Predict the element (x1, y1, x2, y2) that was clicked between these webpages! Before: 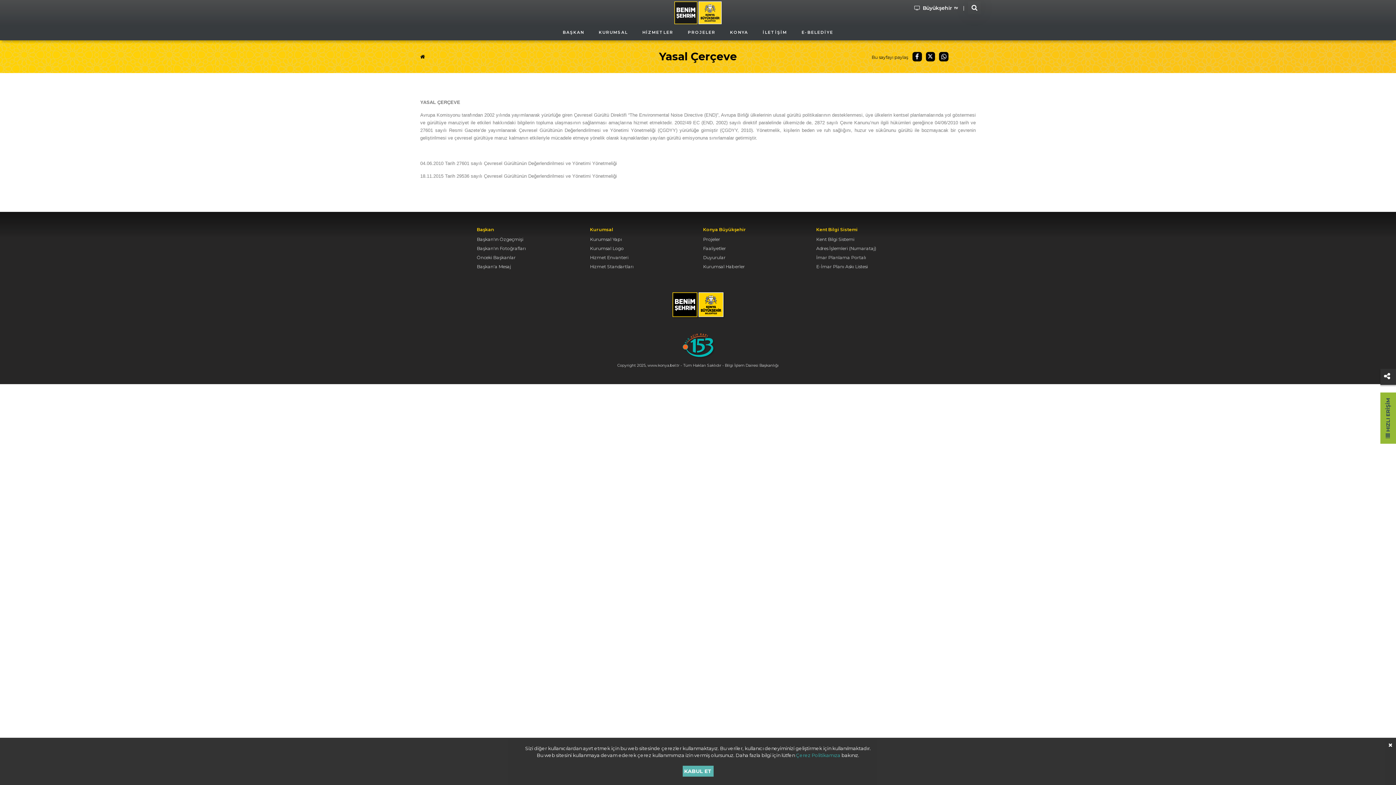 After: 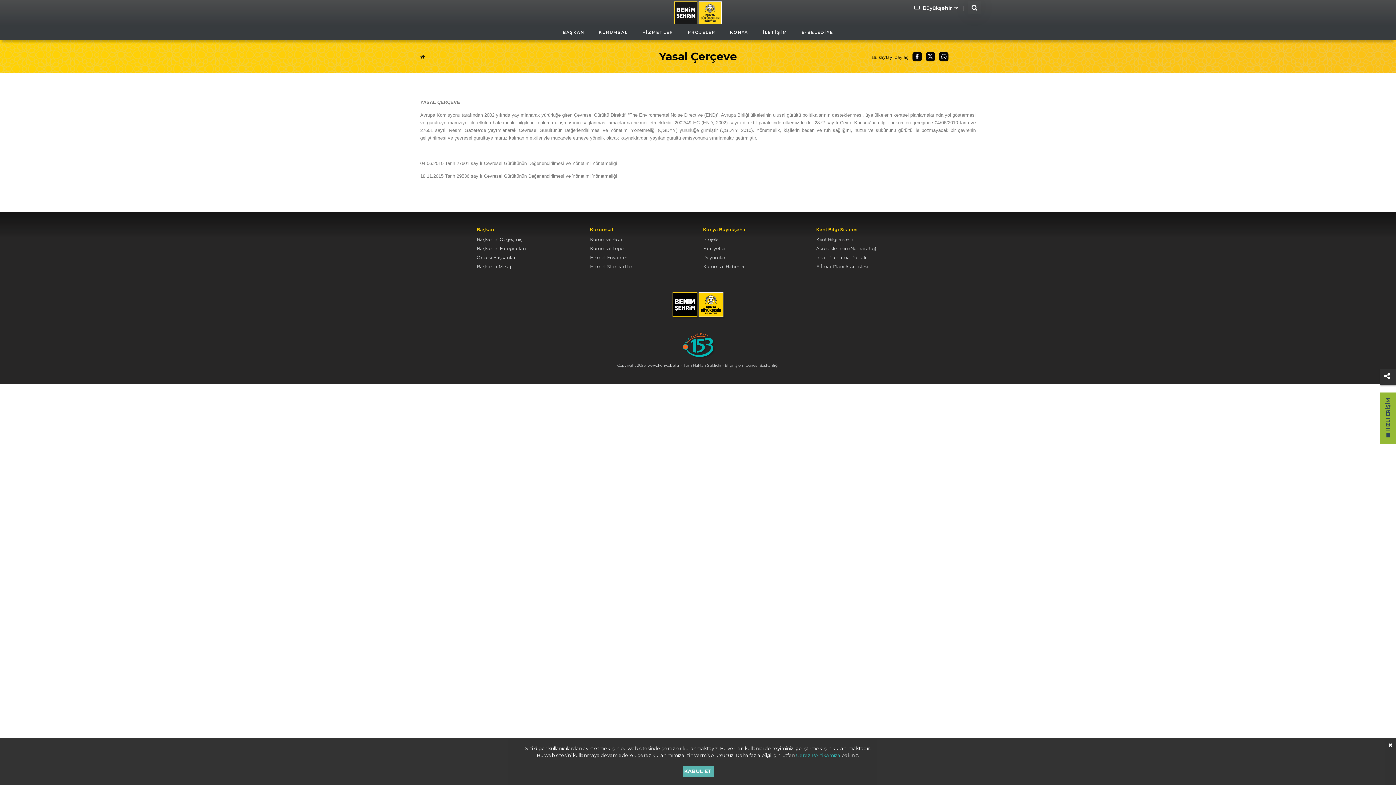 Action: bbox: (926, 52, 935, 61)